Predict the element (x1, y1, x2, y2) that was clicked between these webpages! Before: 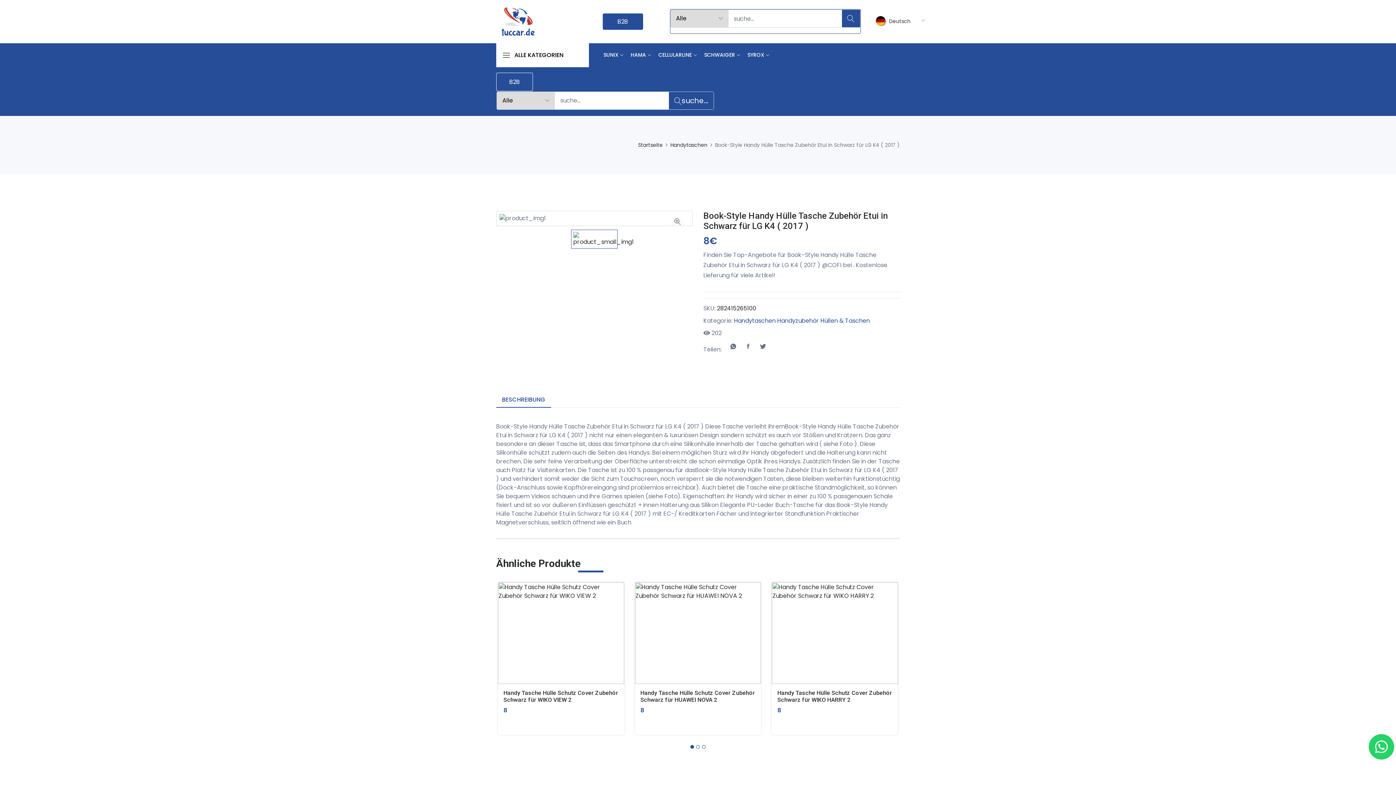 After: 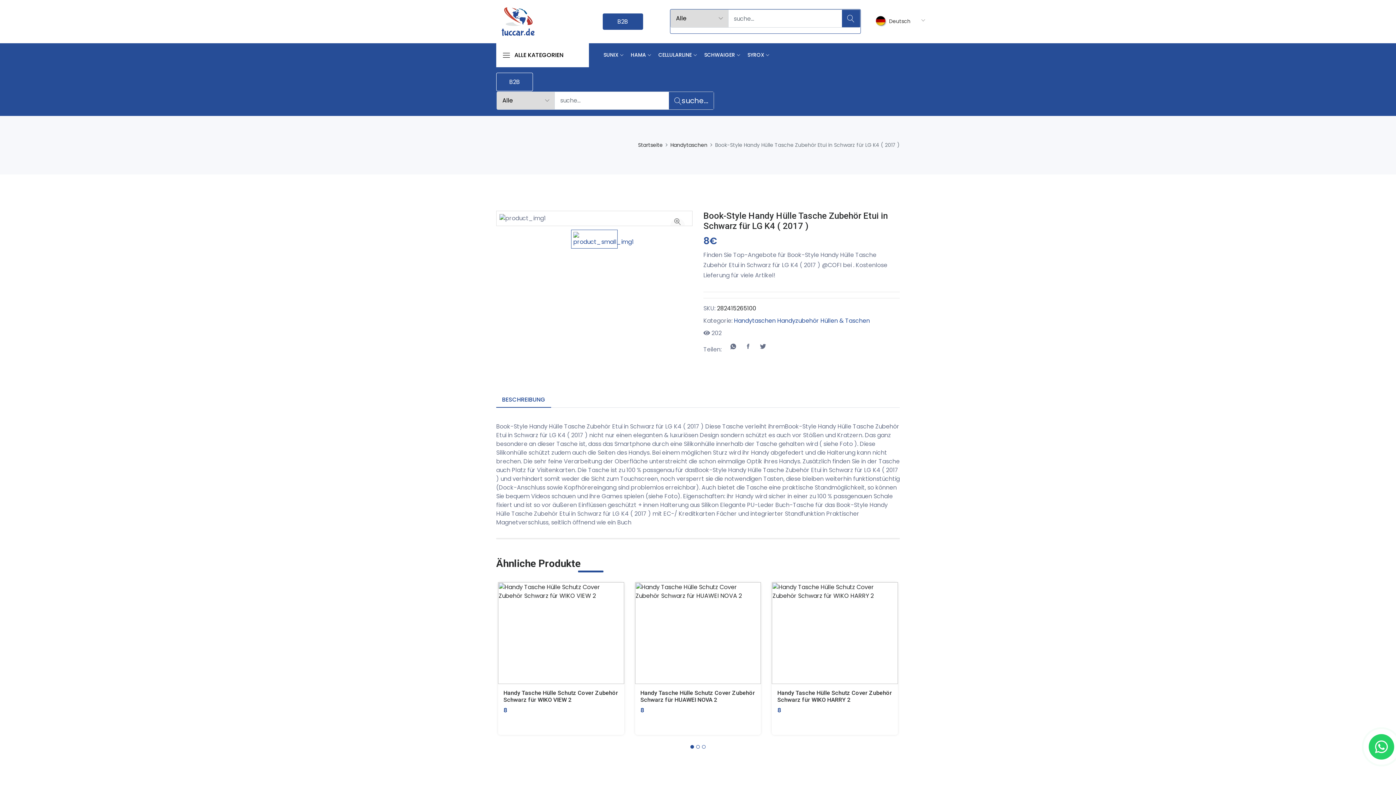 Action: bbox: (571, 229, 617, 248)